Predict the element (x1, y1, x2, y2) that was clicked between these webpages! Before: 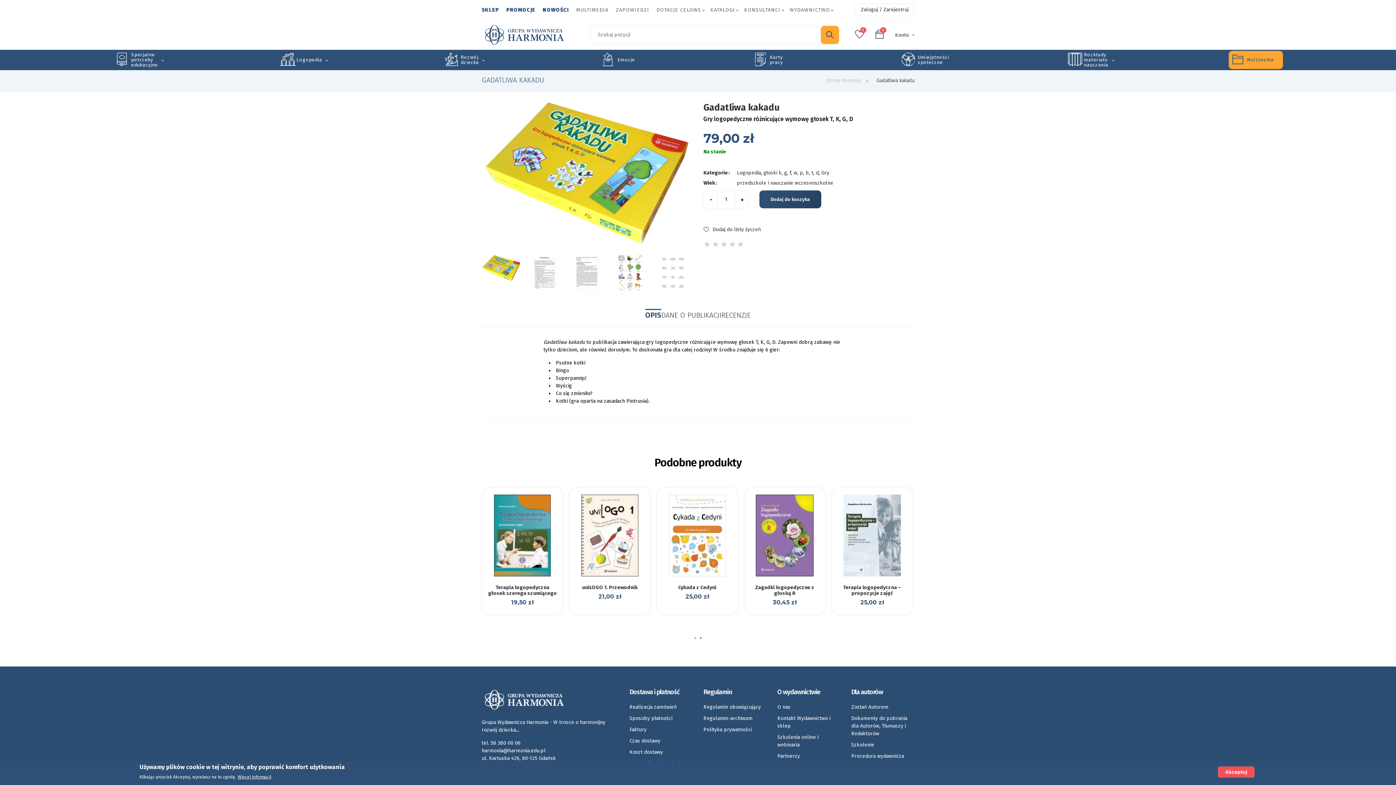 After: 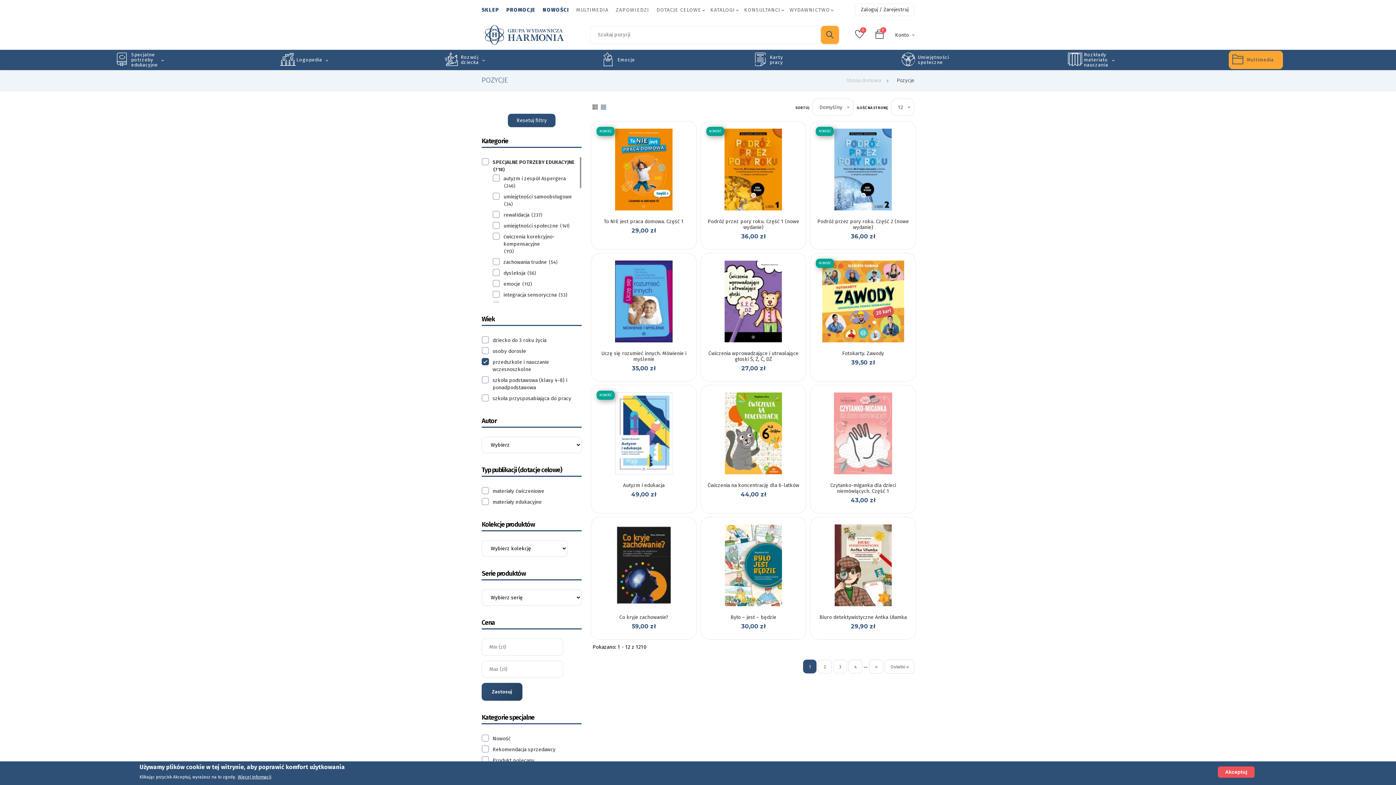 Action: bbox: (737, 180, 833, 186) label: przedszkole i nauczanie wczesnoszkolne